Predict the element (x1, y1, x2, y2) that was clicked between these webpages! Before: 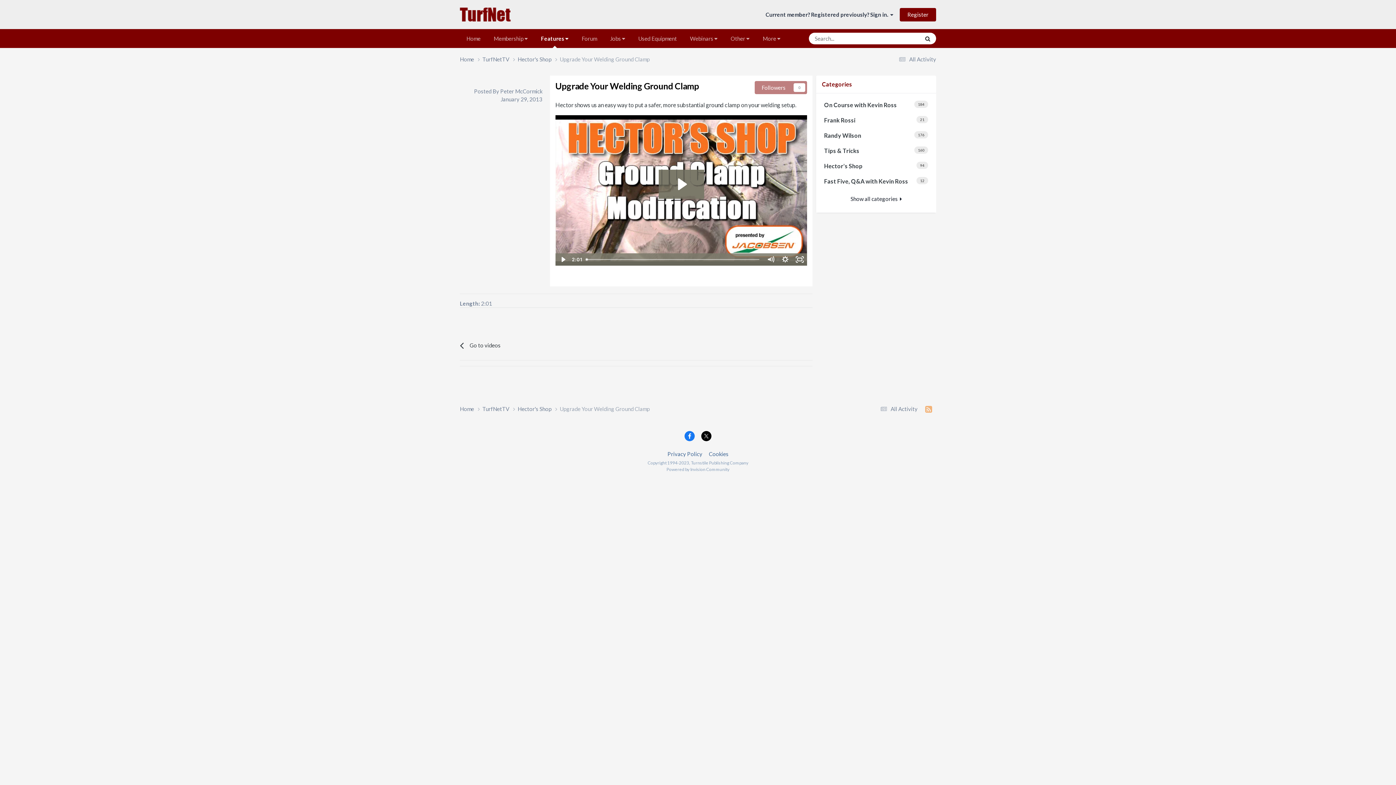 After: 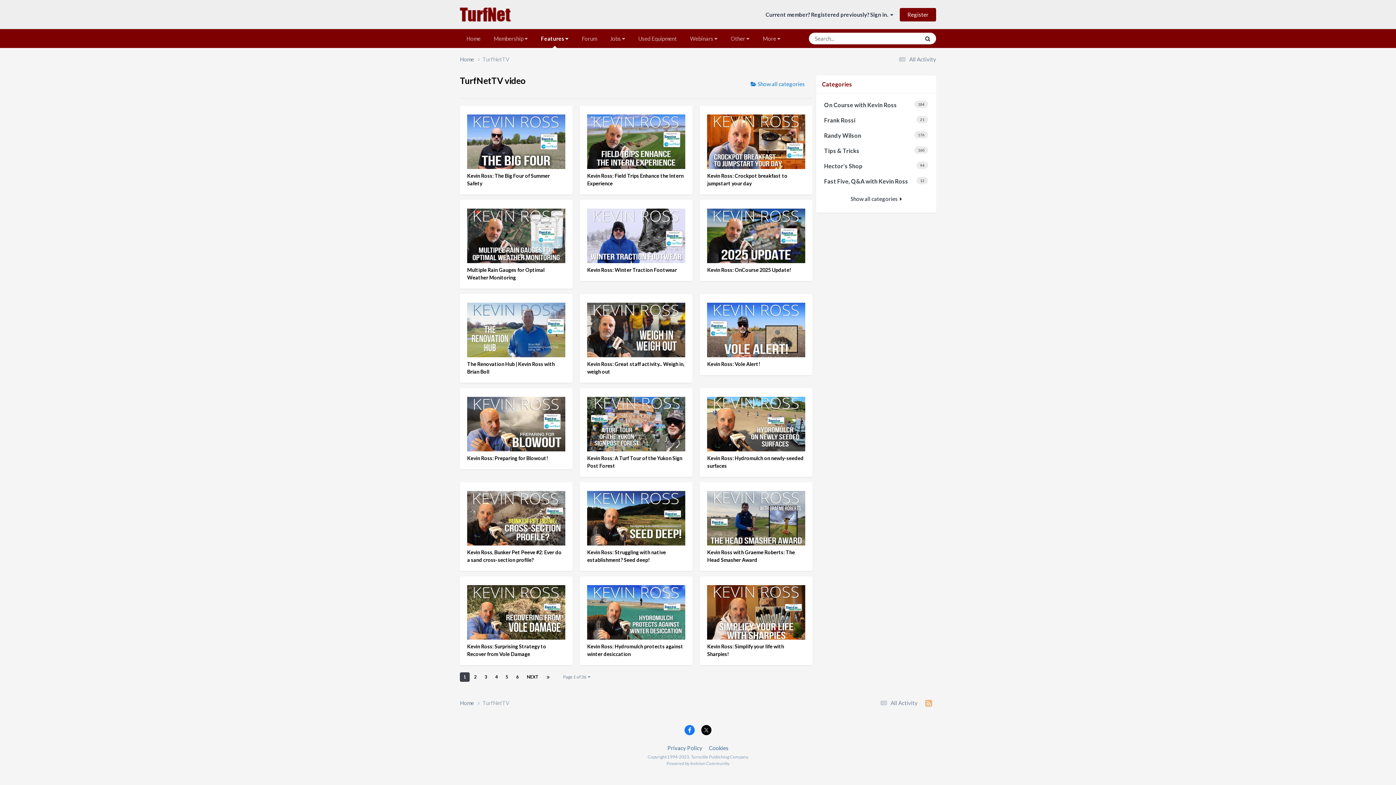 Action: bbox: (482, 405, 517, 413) label: TurfNetTV 